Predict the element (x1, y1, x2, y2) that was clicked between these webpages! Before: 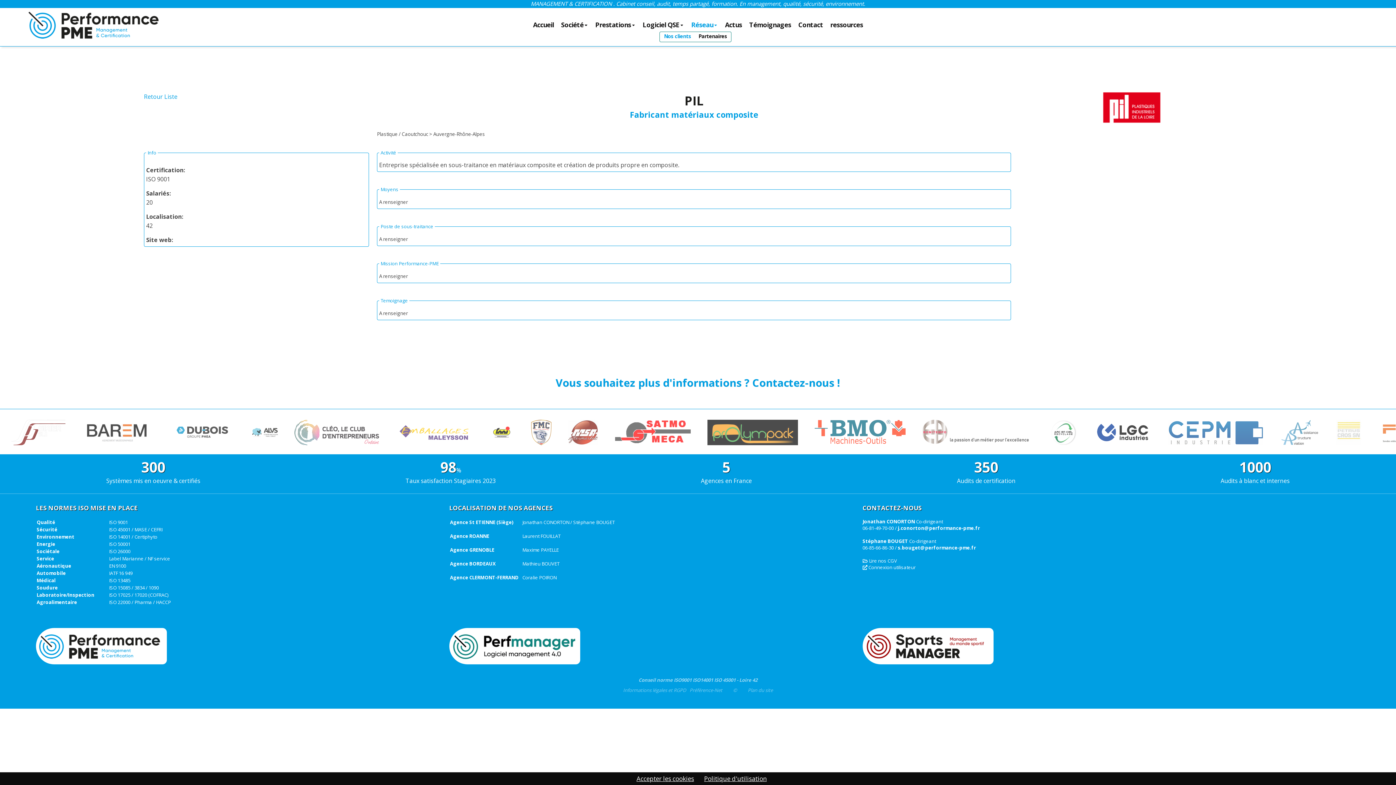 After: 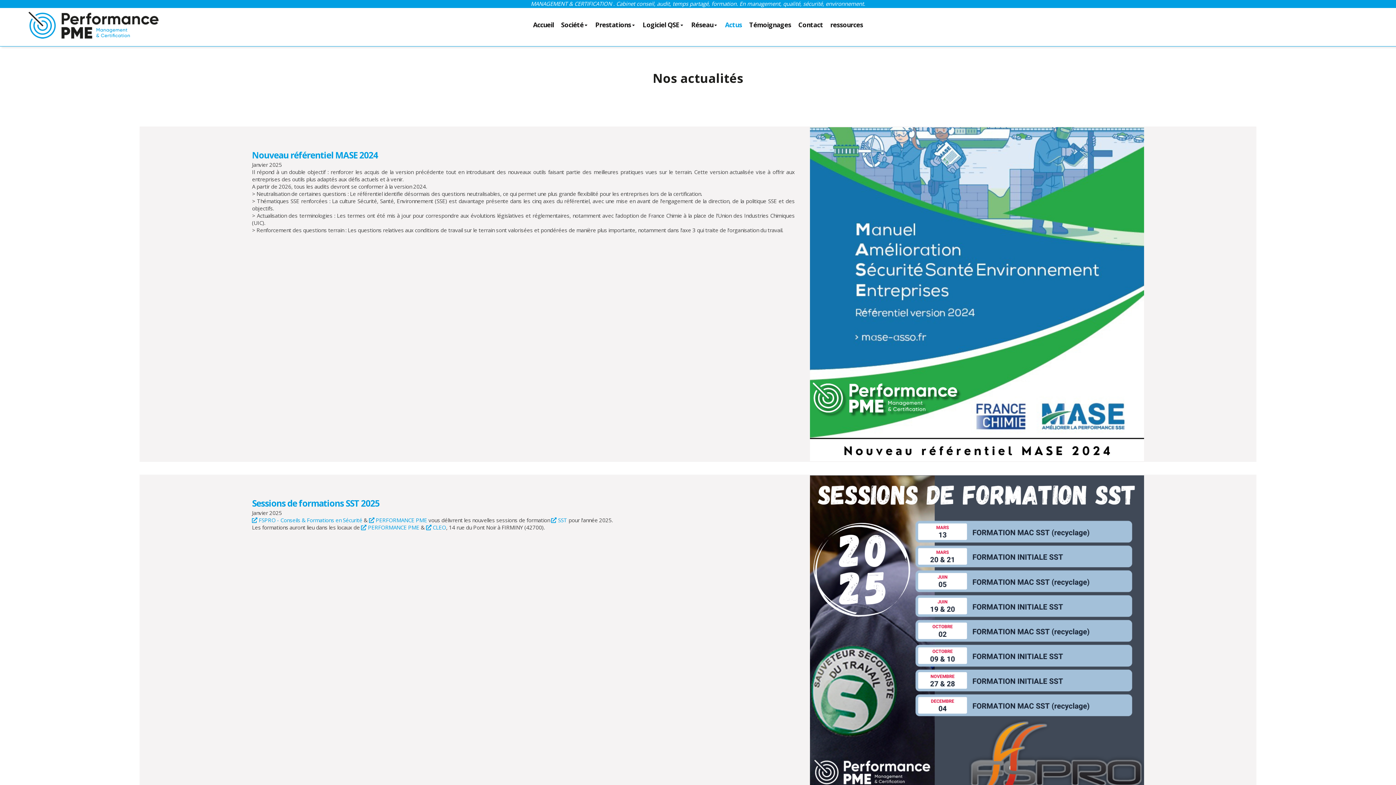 Action: bbox: (724, 21, 742, 30) label: Actus